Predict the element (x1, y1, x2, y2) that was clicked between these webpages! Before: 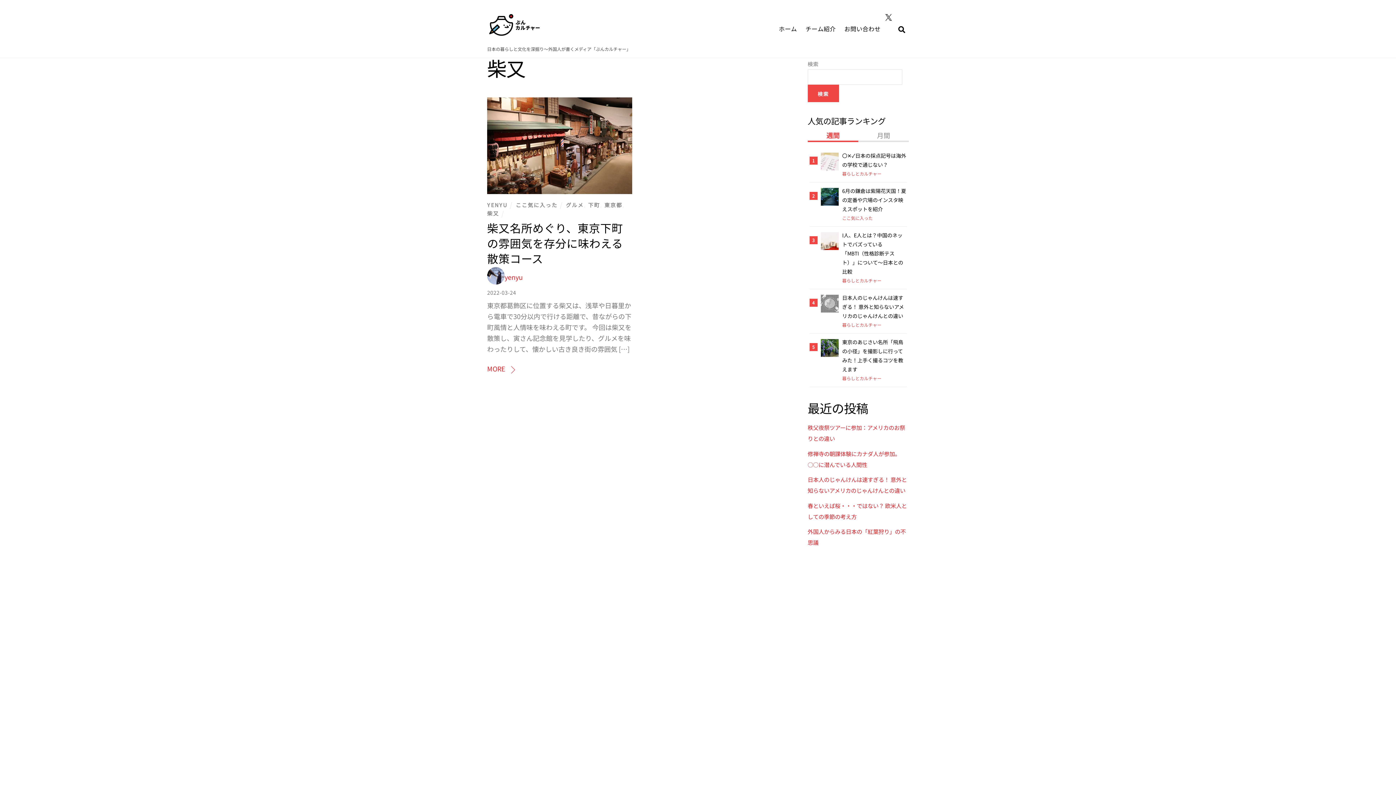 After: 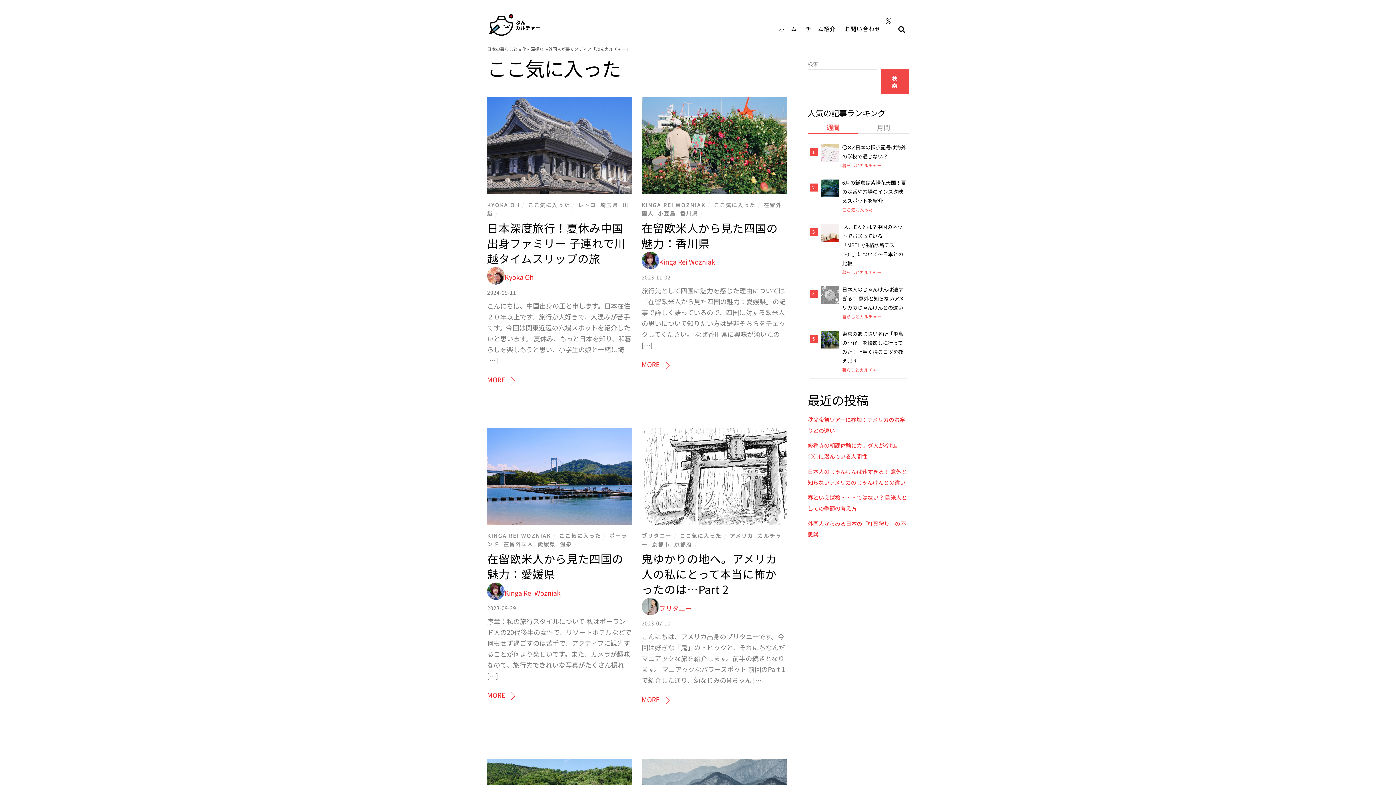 Action: bbox: (515, 200, 557, 208) label: ここ気に入った